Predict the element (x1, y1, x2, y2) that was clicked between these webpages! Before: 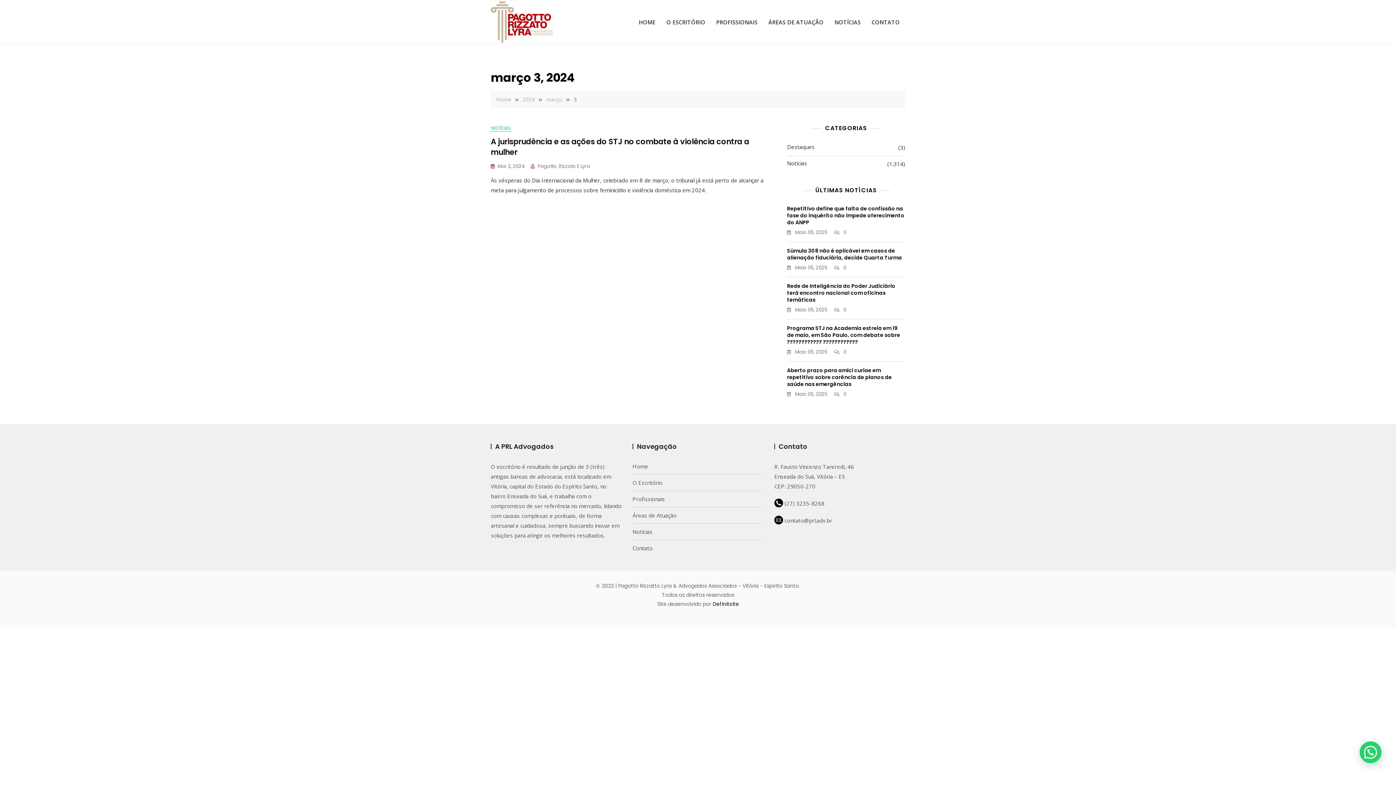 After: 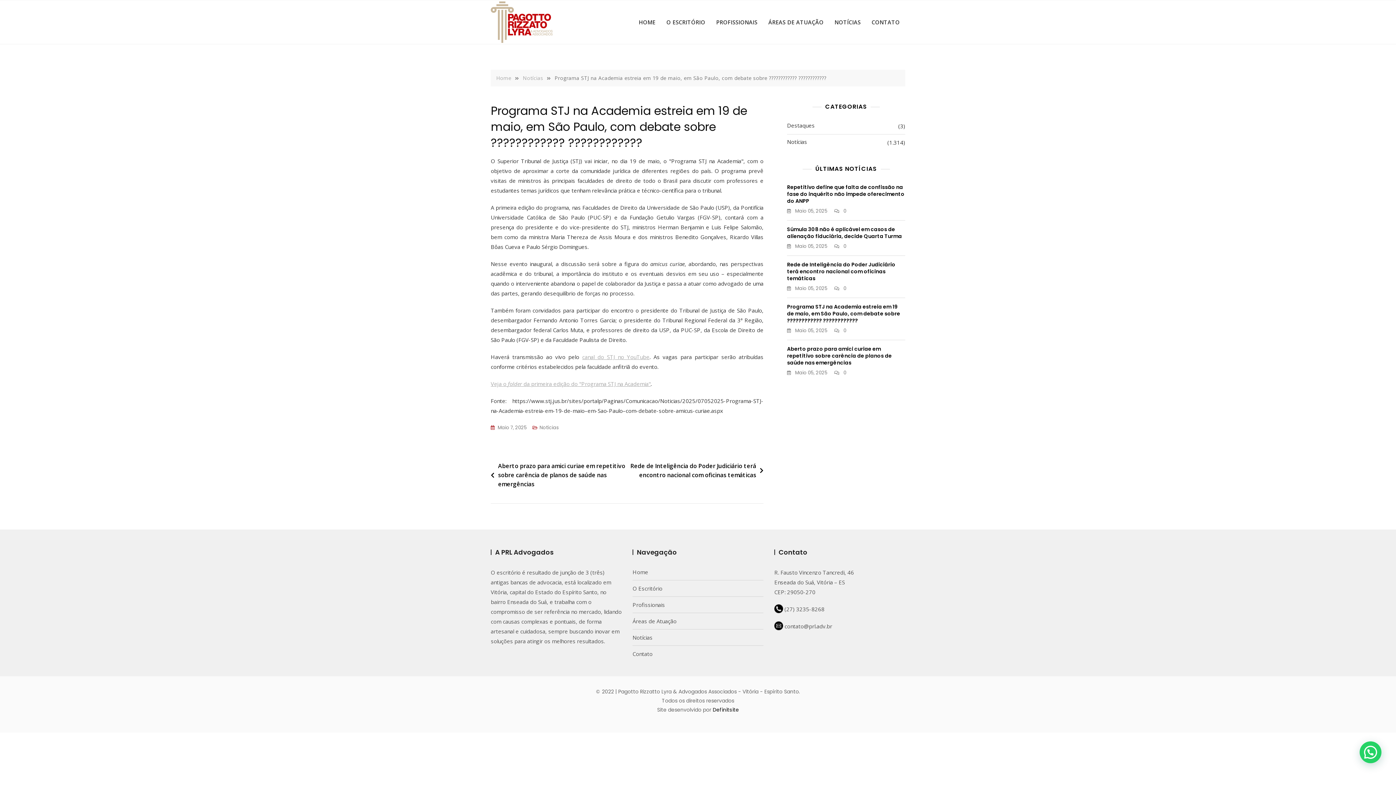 Action: label:  0 bbox: (834, 348, 846, 356)